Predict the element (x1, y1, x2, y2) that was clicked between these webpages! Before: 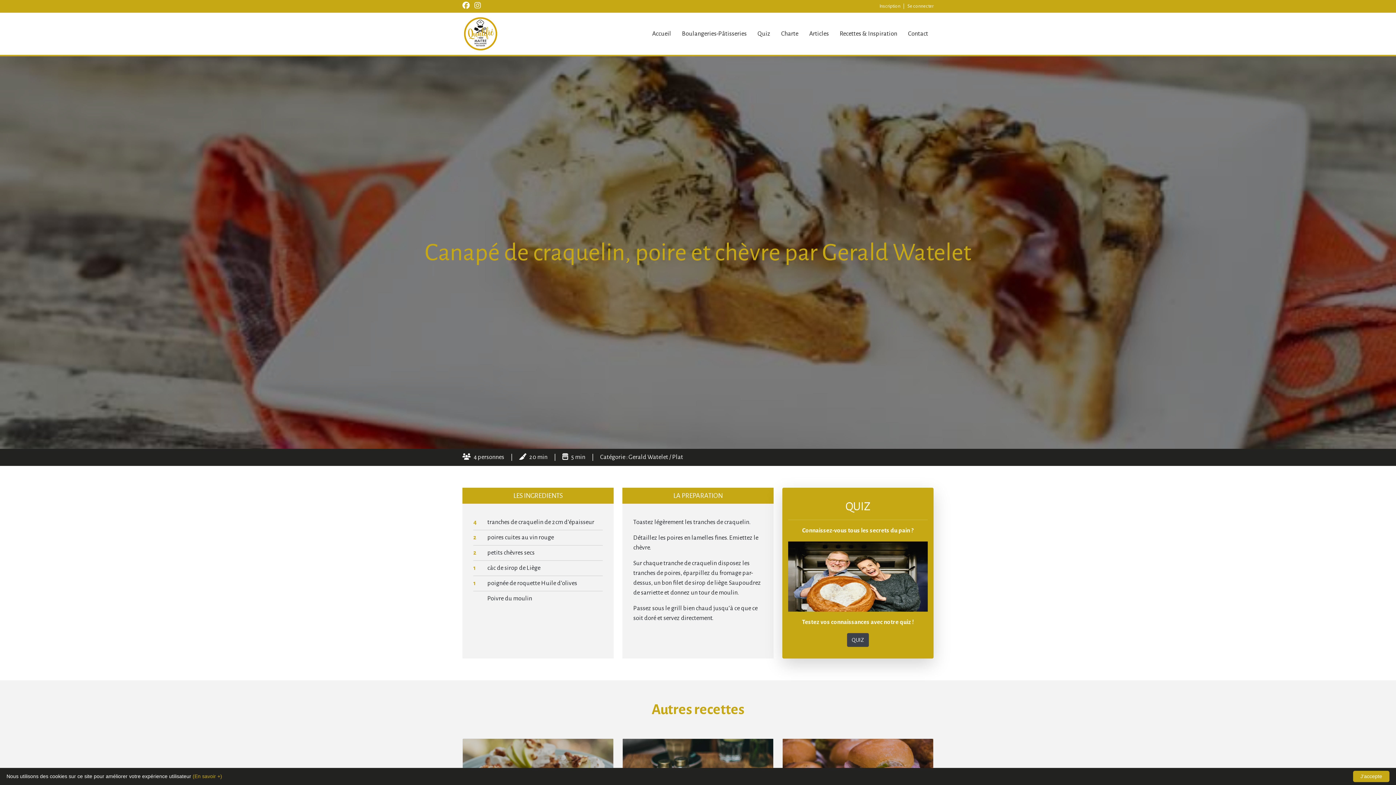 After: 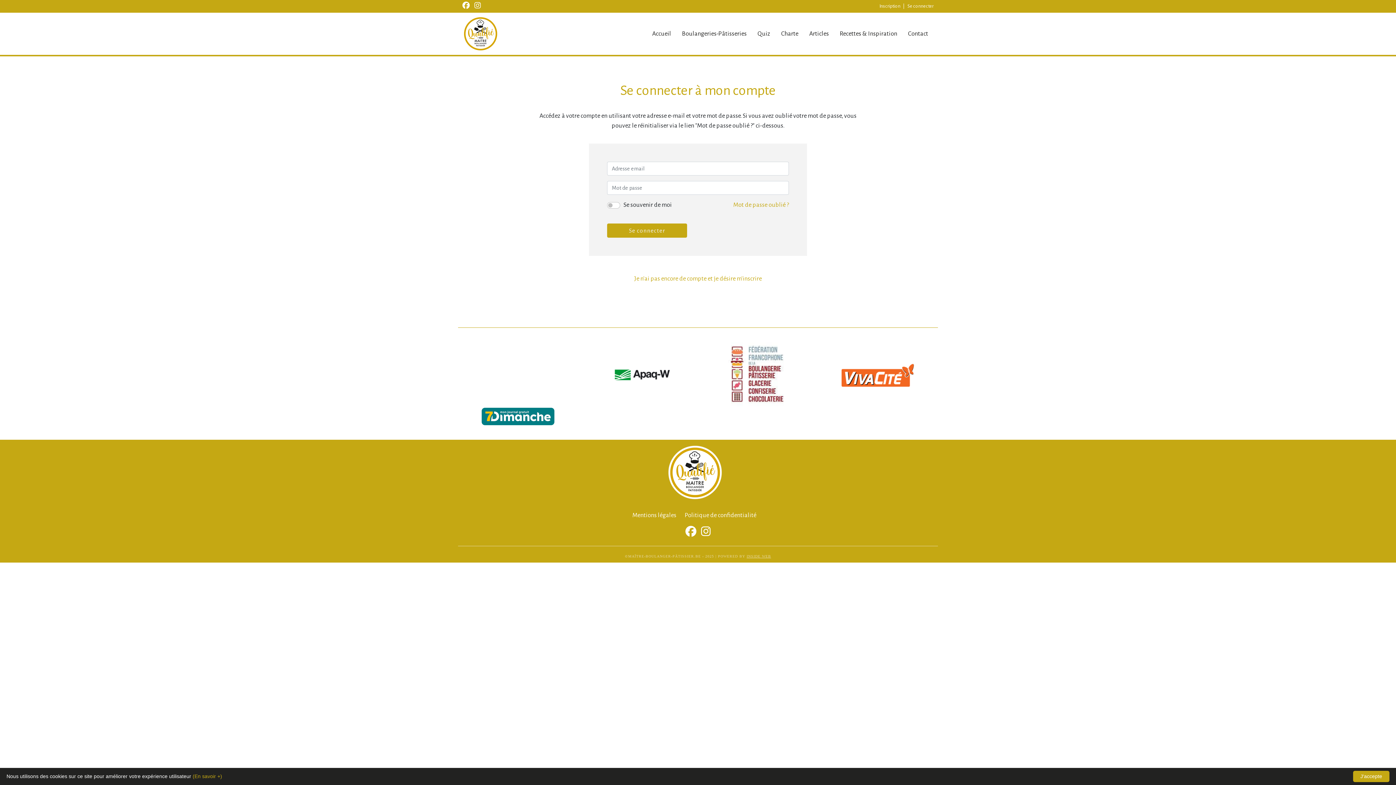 Action: bbox: (907, 2, 933, 10) label: Se connecter